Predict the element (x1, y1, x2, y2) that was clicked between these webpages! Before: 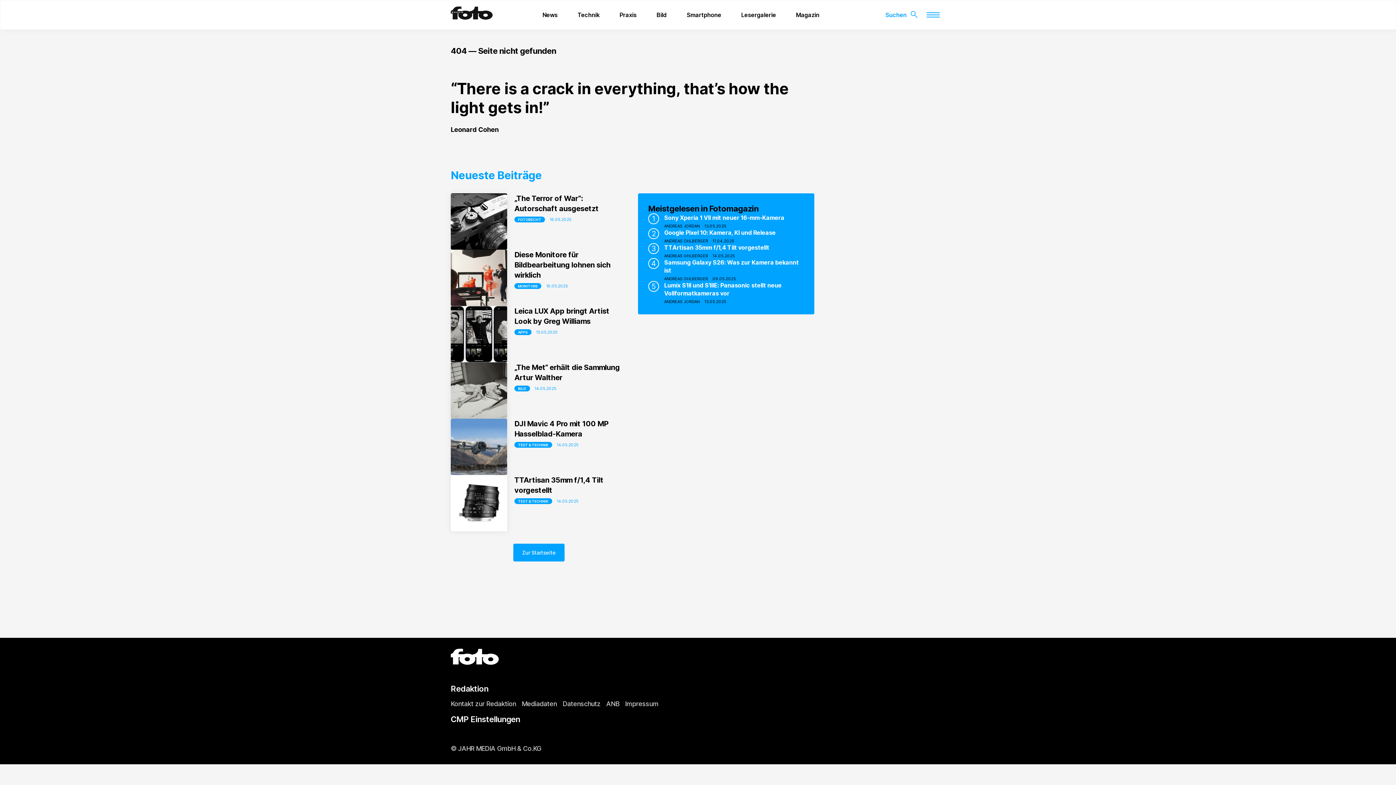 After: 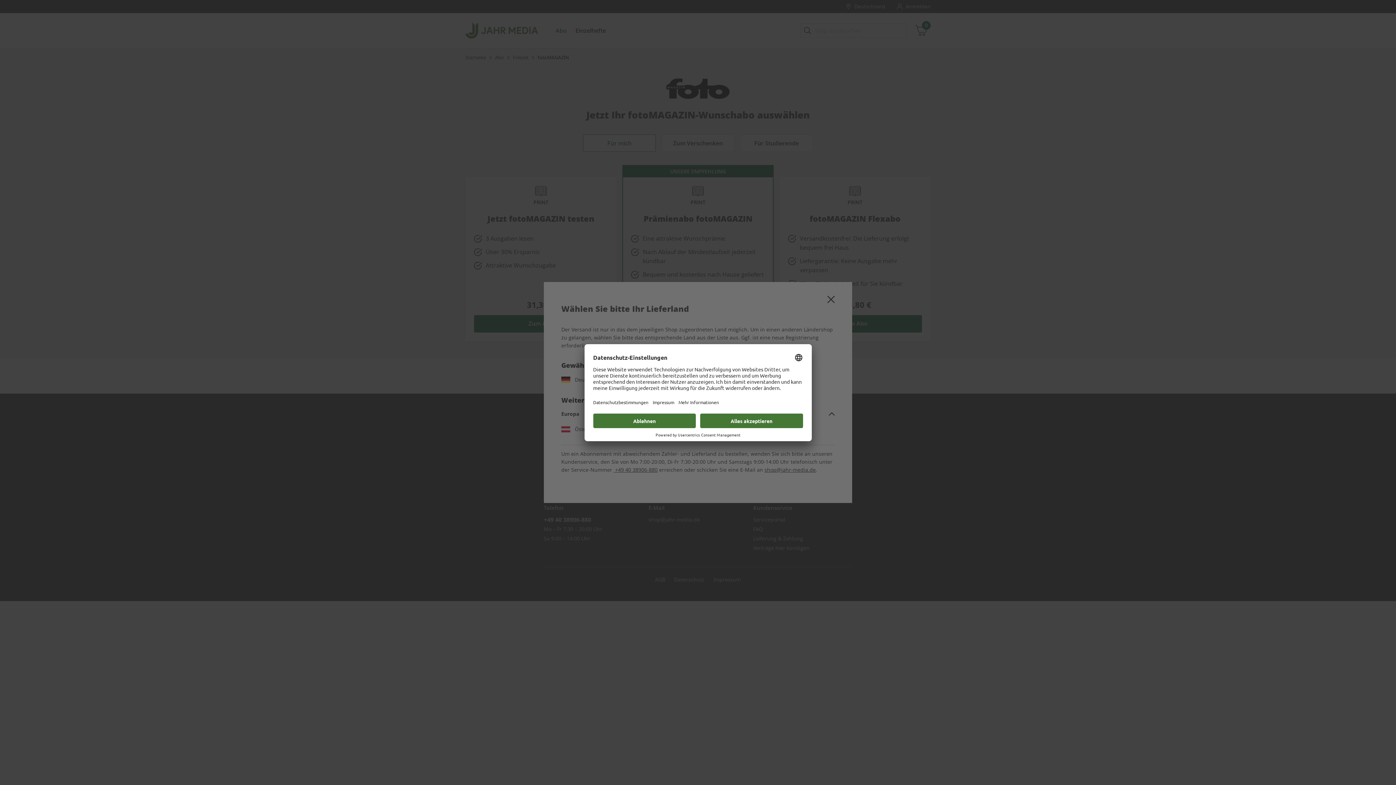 Action: label: Magazin bbox: (790, 6, 825, 22)